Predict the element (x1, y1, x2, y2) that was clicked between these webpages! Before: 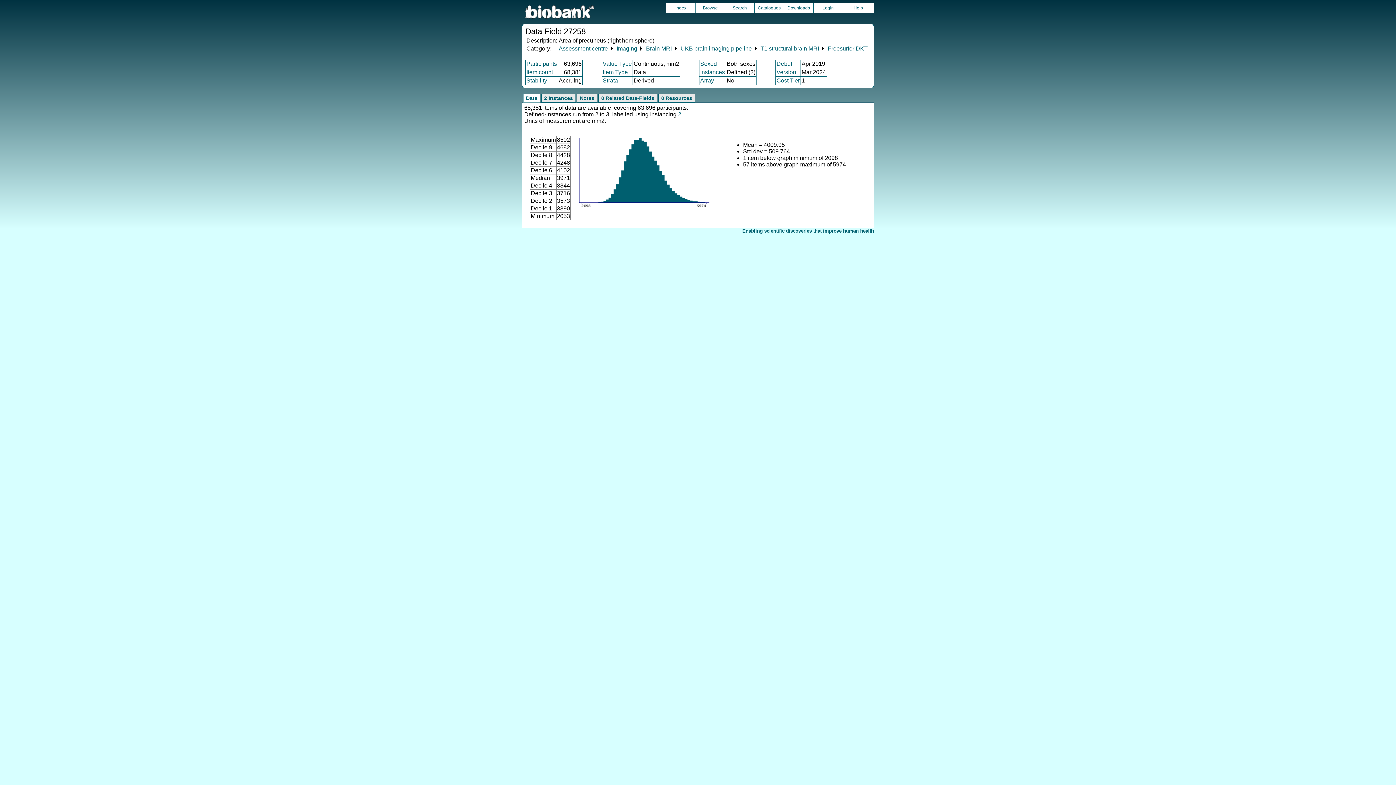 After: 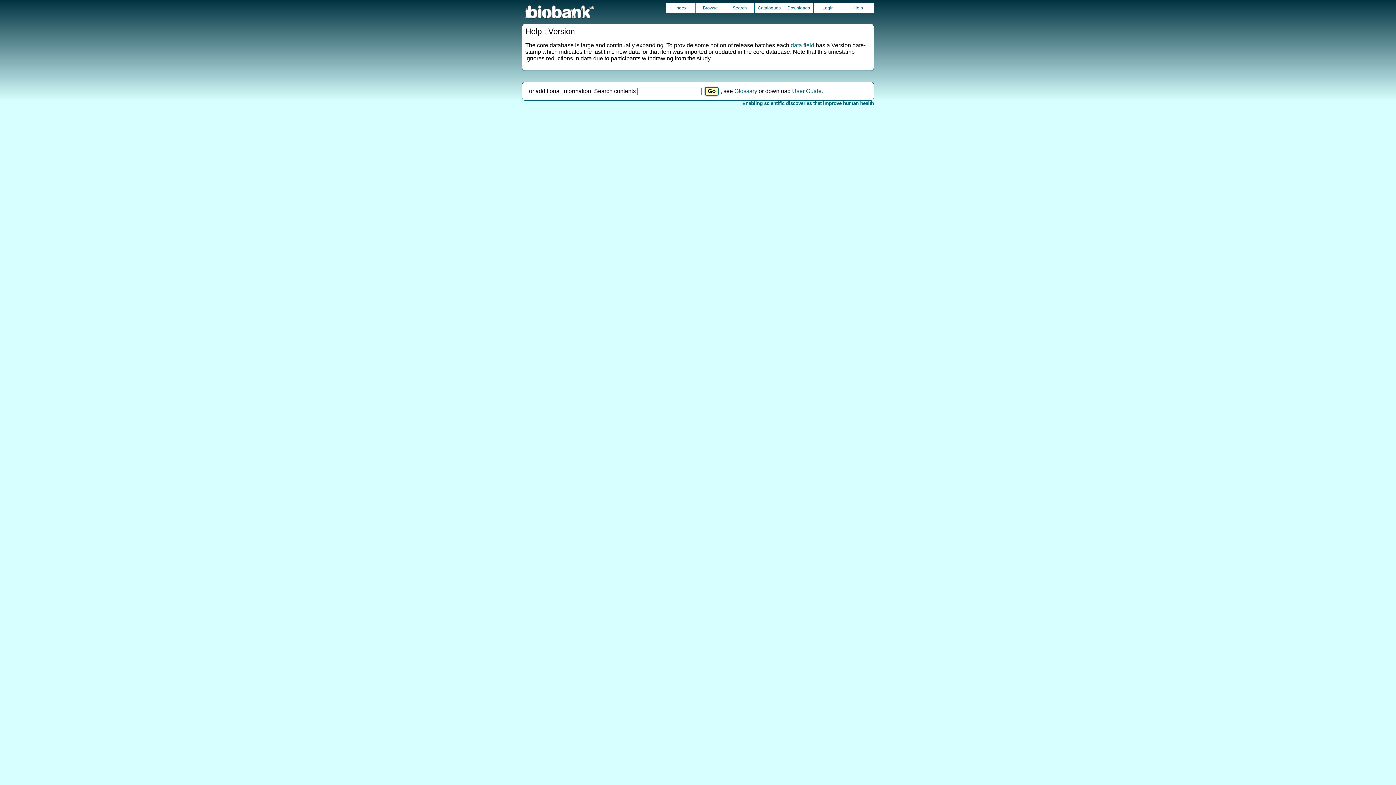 Action: bbox: (776, 69, 796, 75) label: Version